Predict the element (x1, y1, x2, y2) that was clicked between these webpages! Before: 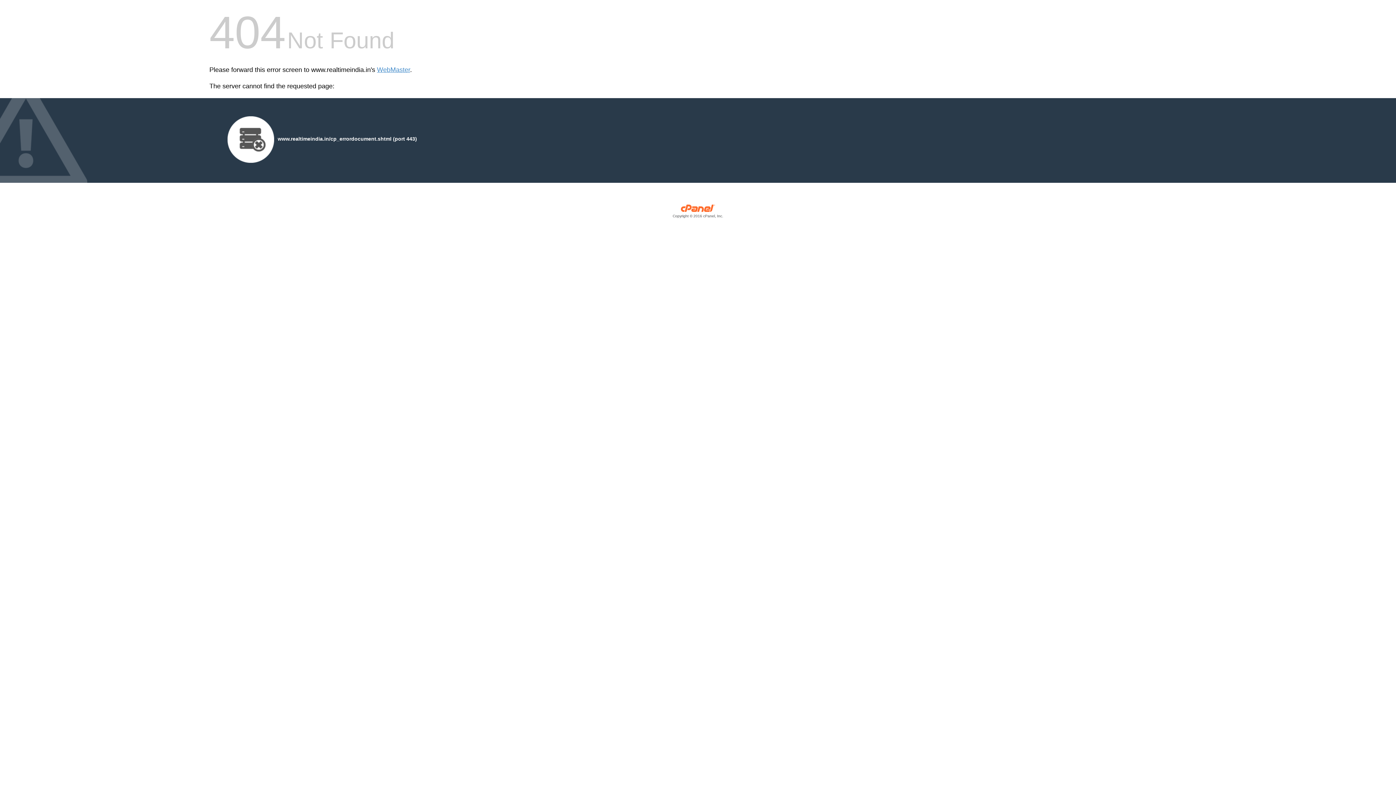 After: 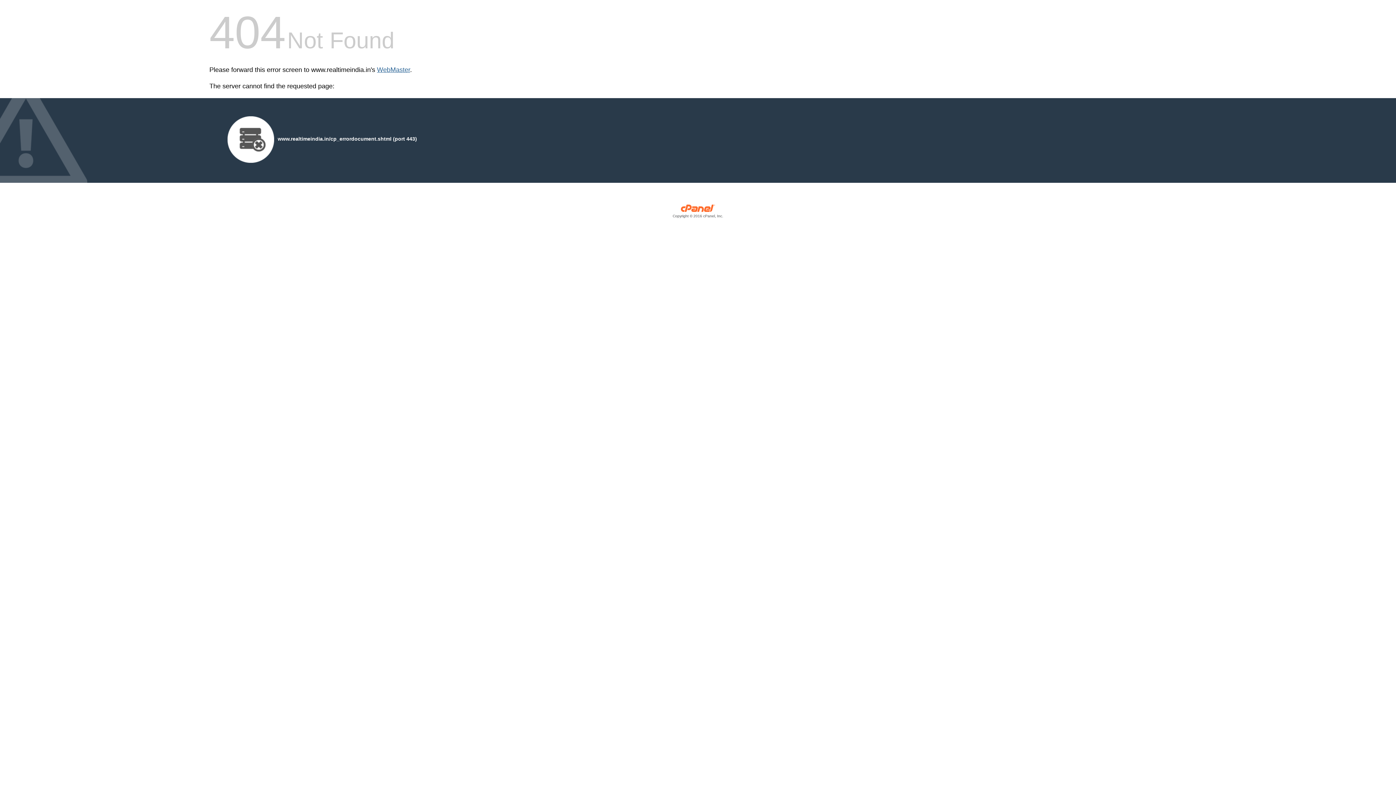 Action: label: WebMaster bbox: (377, 66, 410, 73)